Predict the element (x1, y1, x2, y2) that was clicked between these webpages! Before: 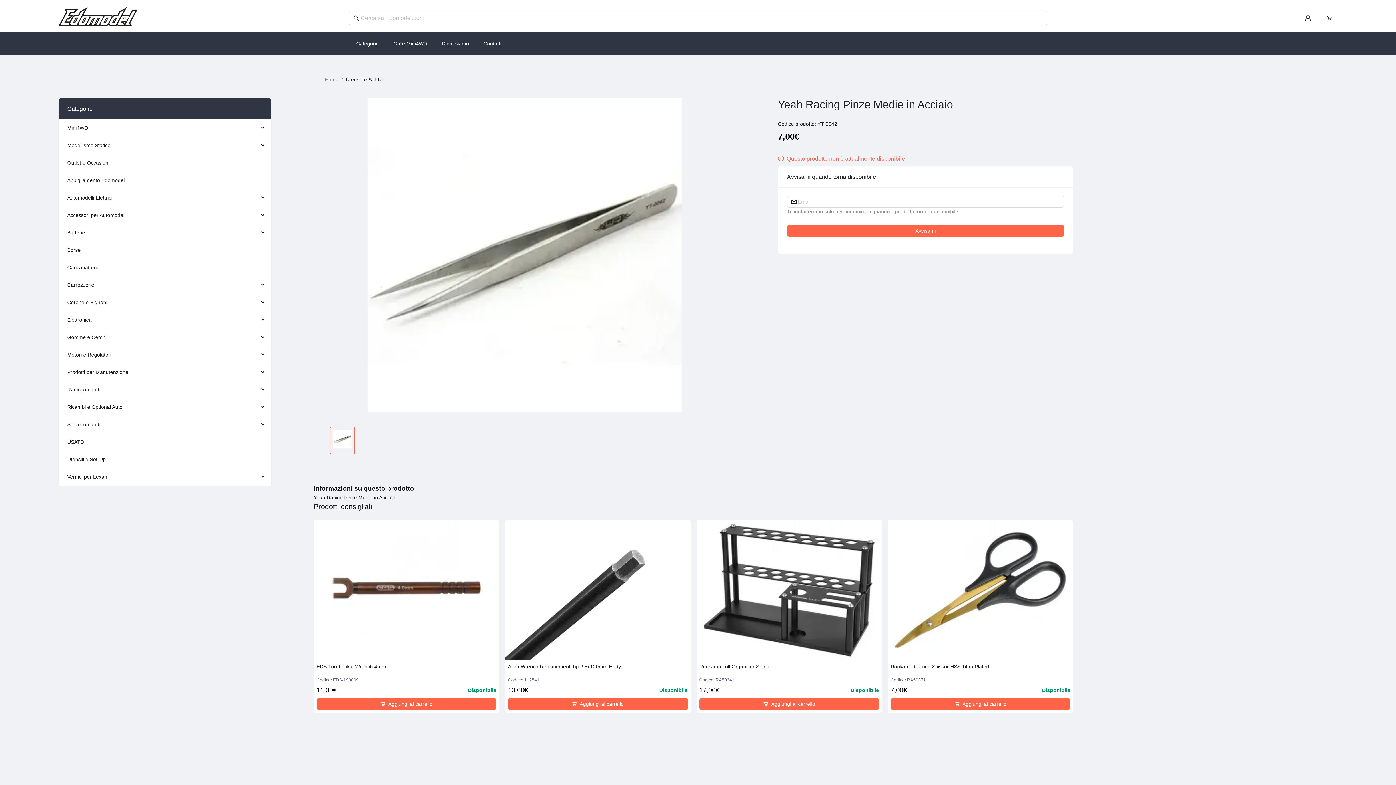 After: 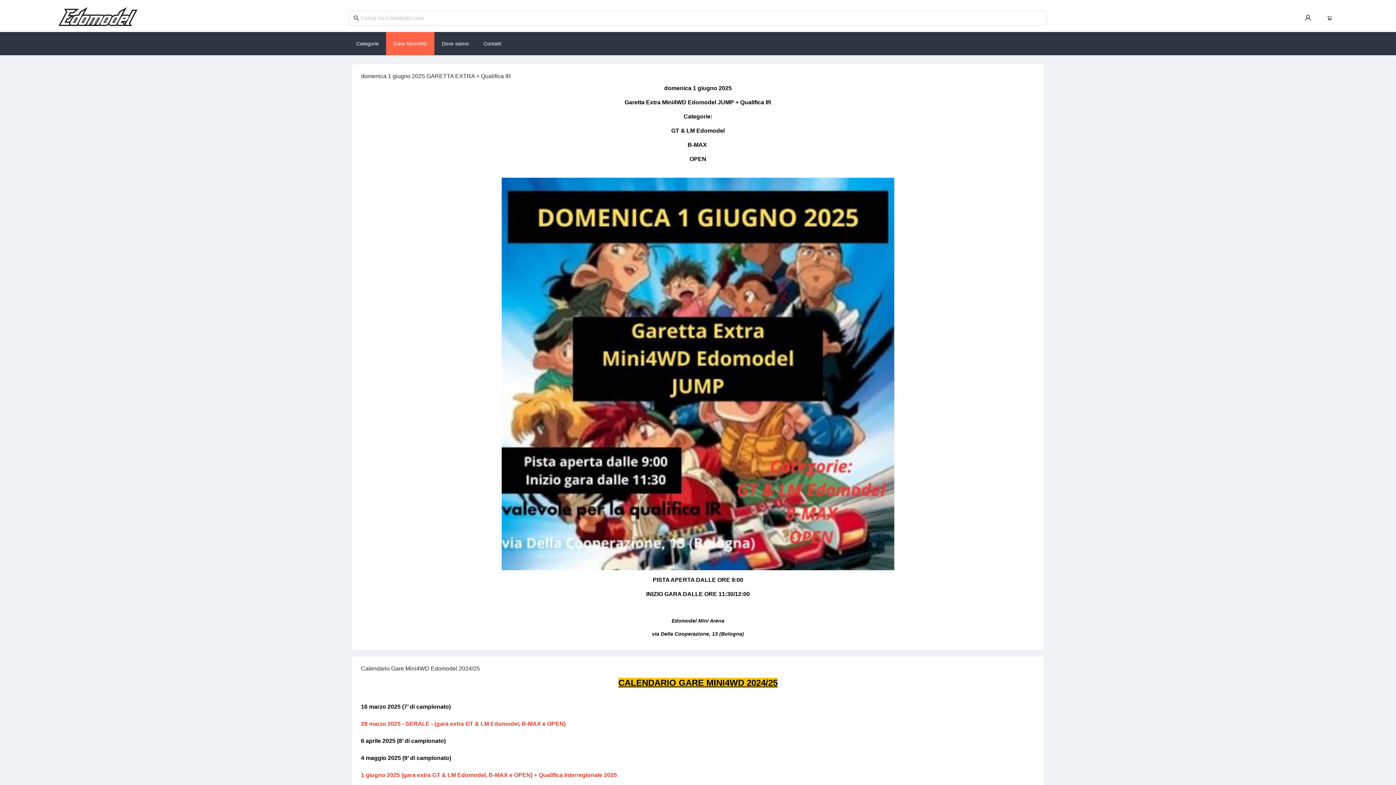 Action: label: Gare Mini4WD bbox: (393, 40, 427, 46)